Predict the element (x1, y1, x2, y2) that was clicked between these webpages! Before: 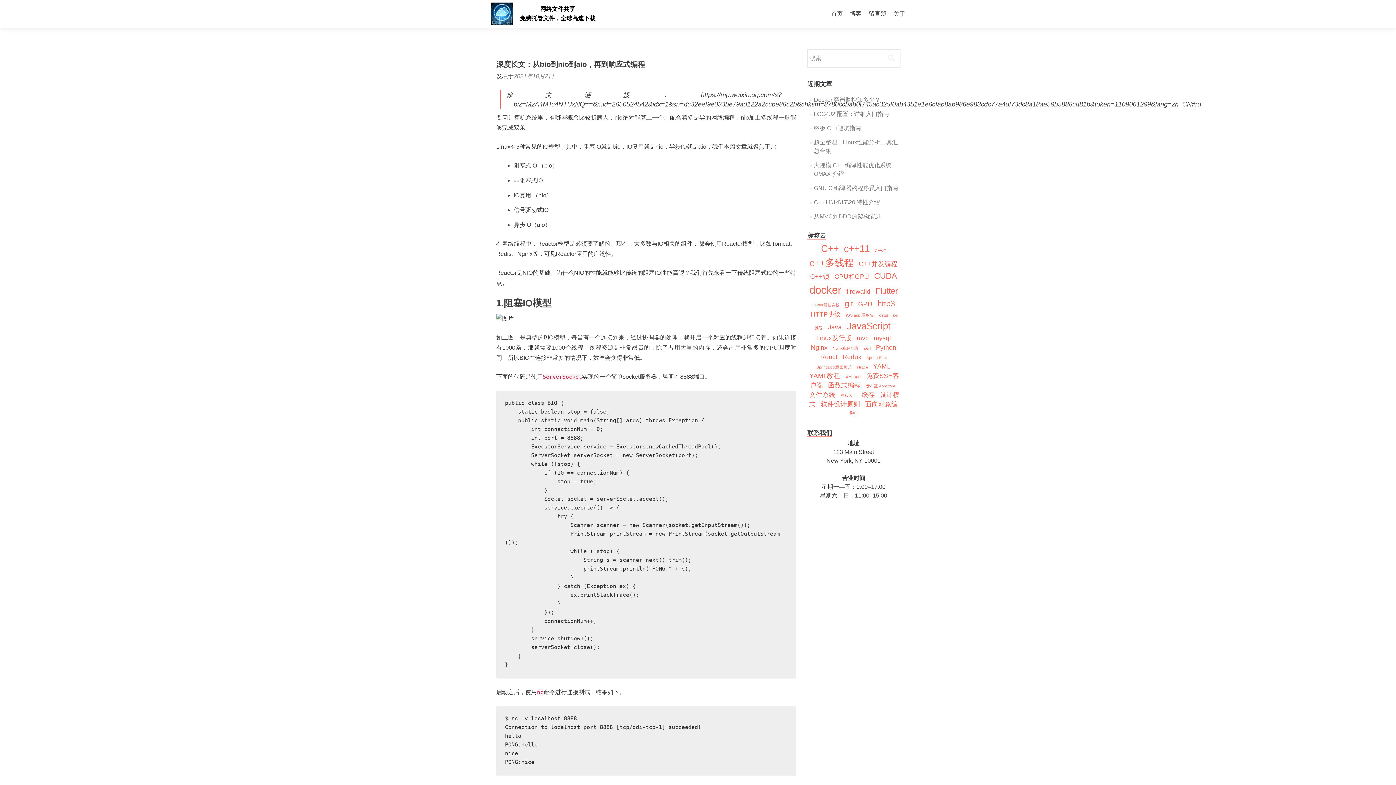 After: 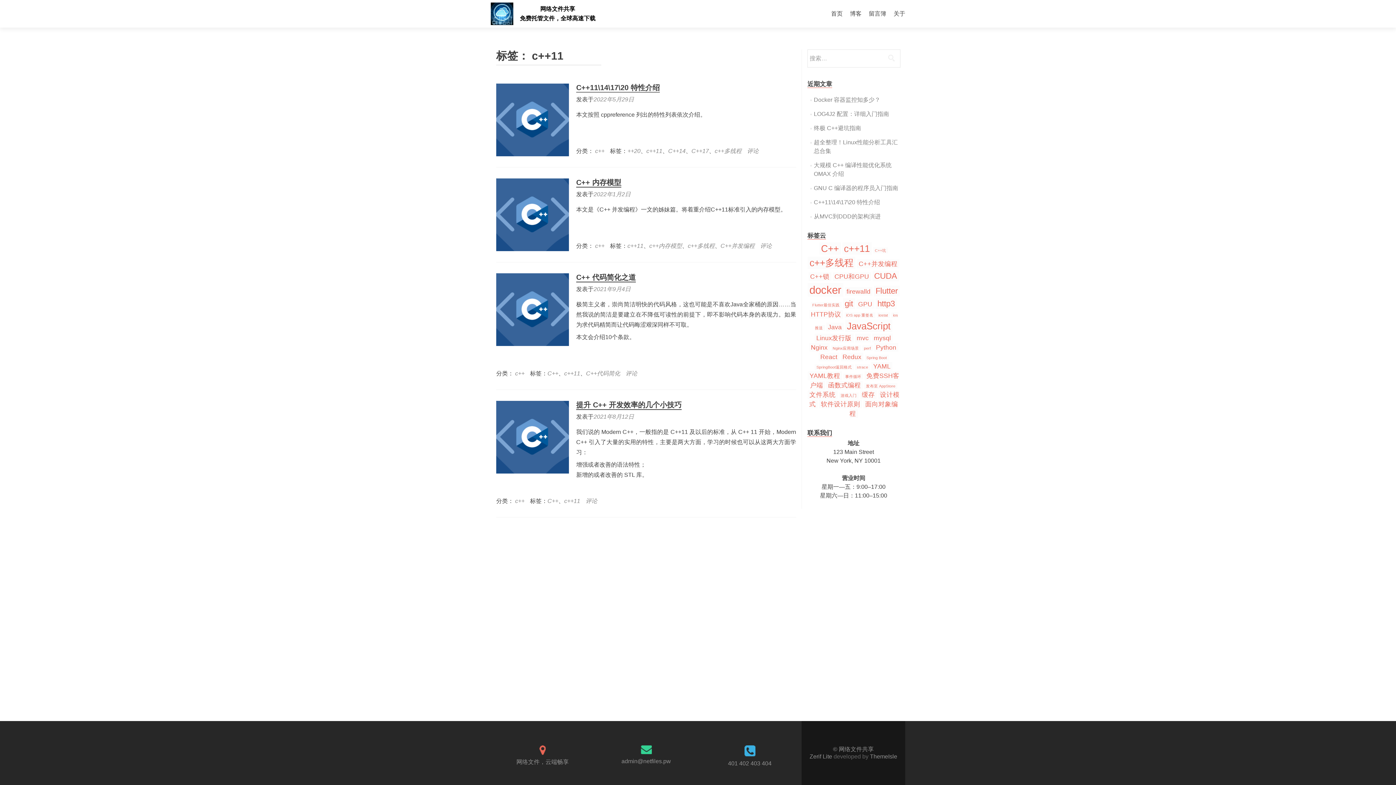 Action: label: c++11 (4 项) bbox: (842, 242, 871, 254)